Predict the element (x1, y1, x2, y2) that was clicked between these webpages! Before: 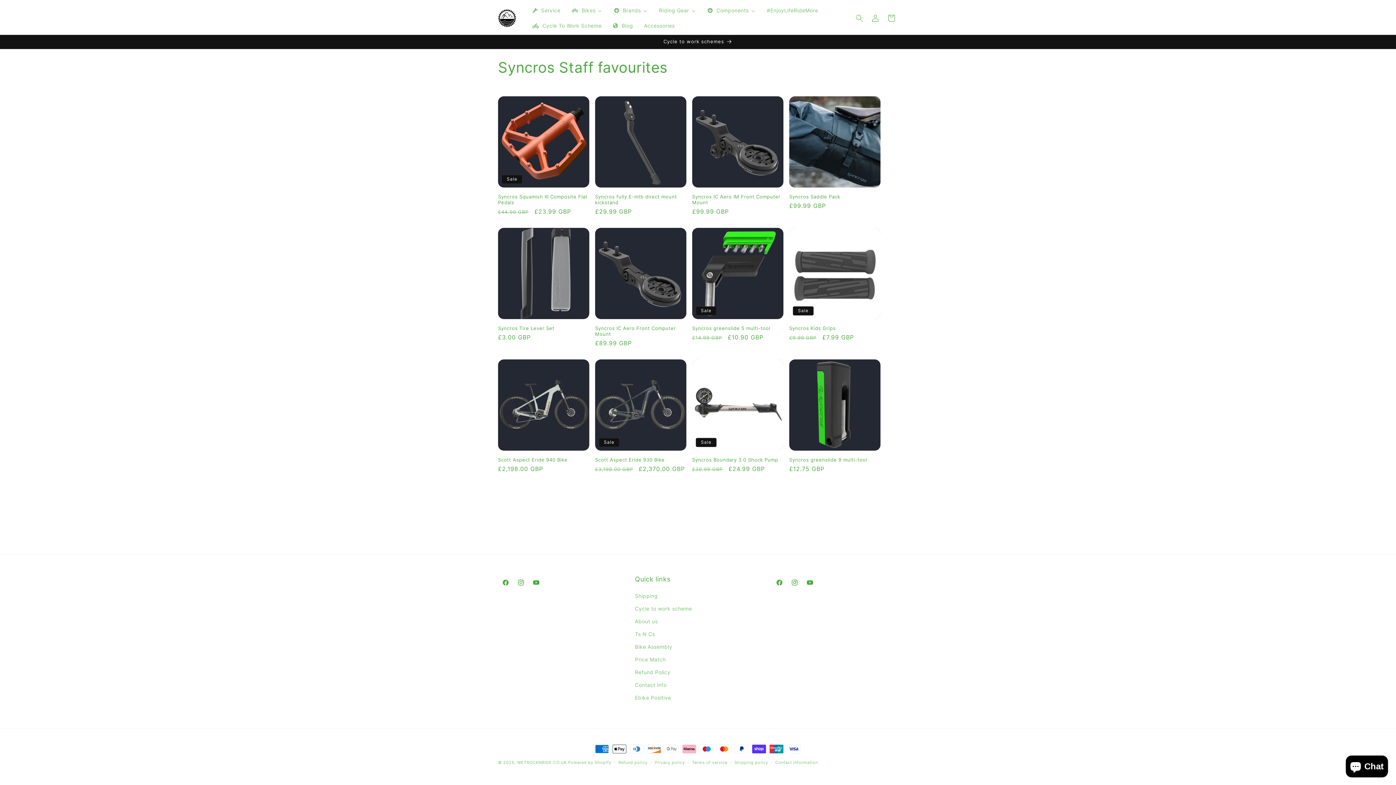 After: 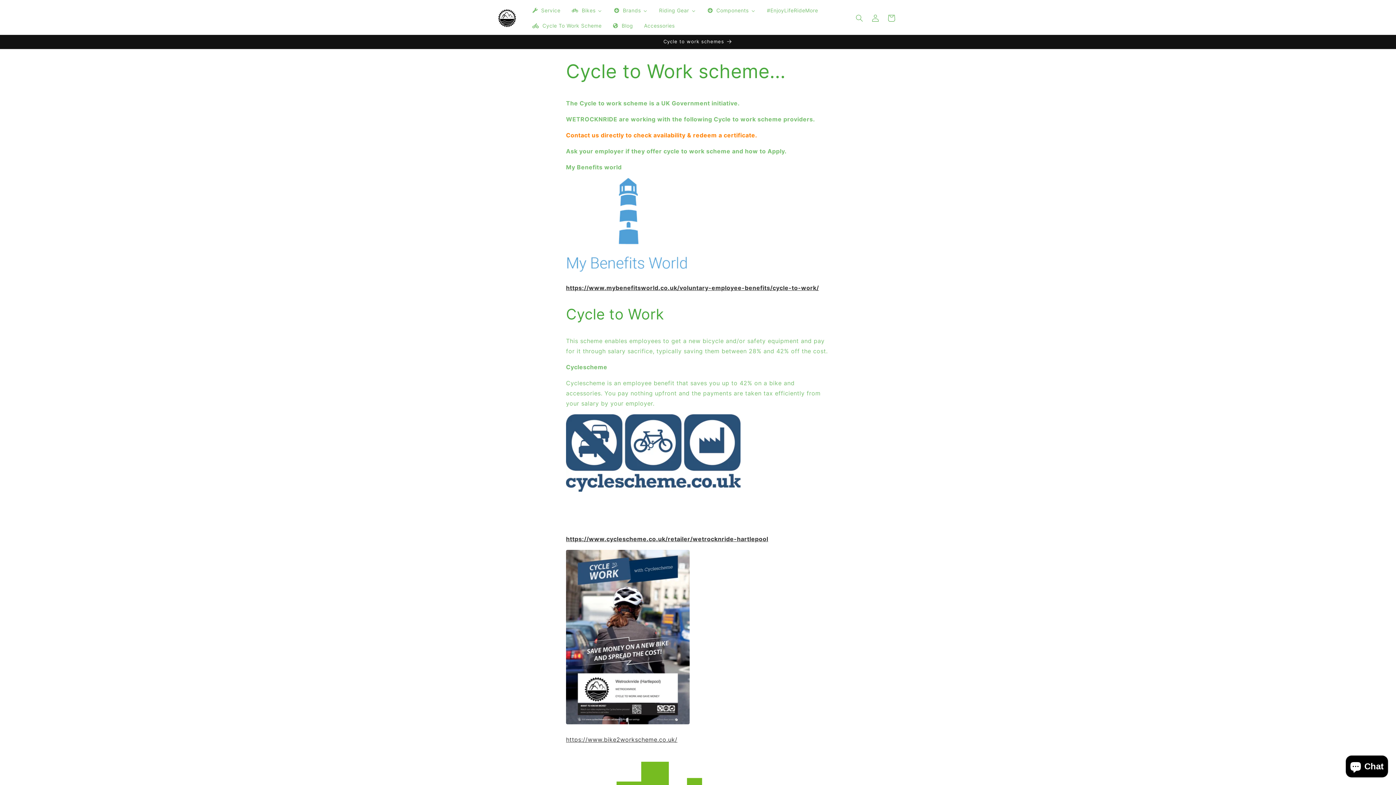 Action: bbox: (526, 18, 606, 33) label: Cycle To Work Scheme